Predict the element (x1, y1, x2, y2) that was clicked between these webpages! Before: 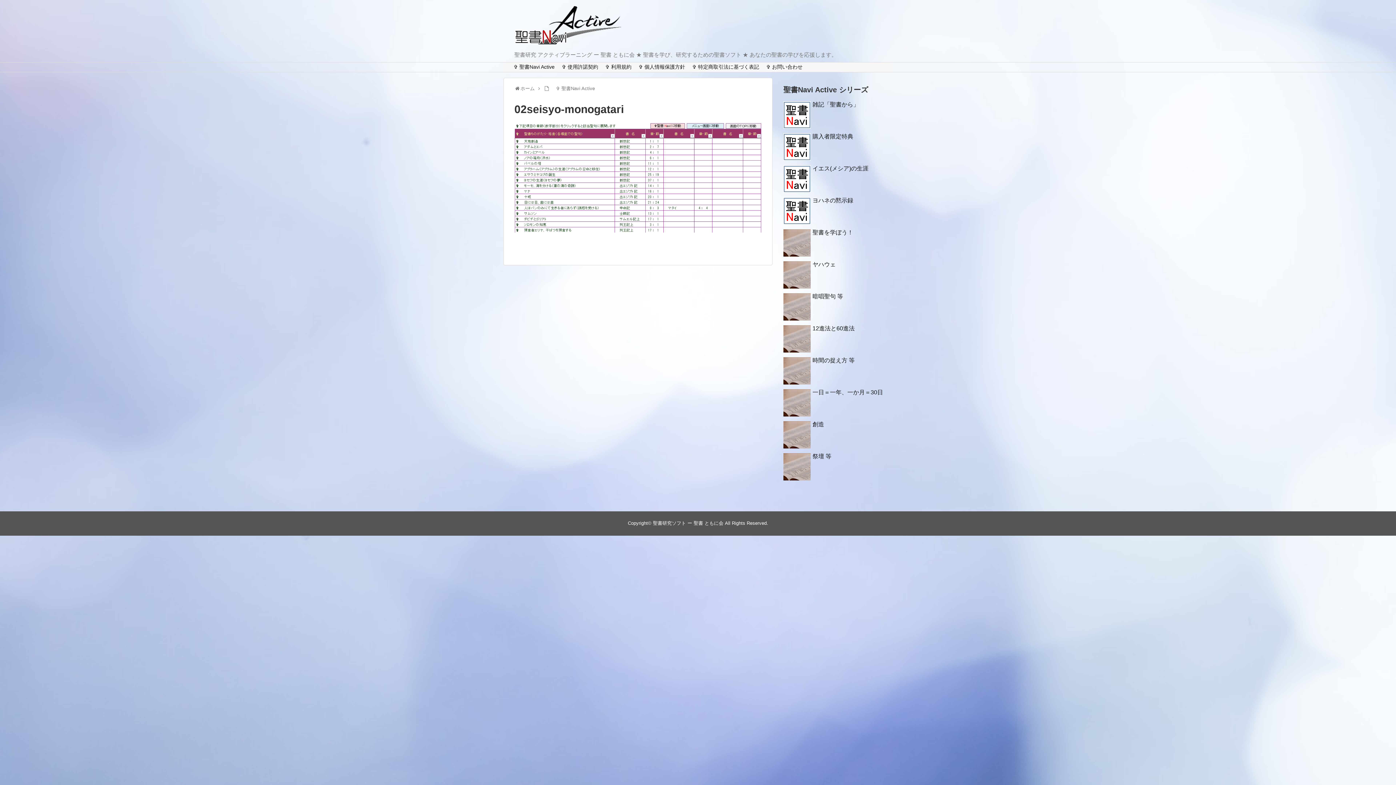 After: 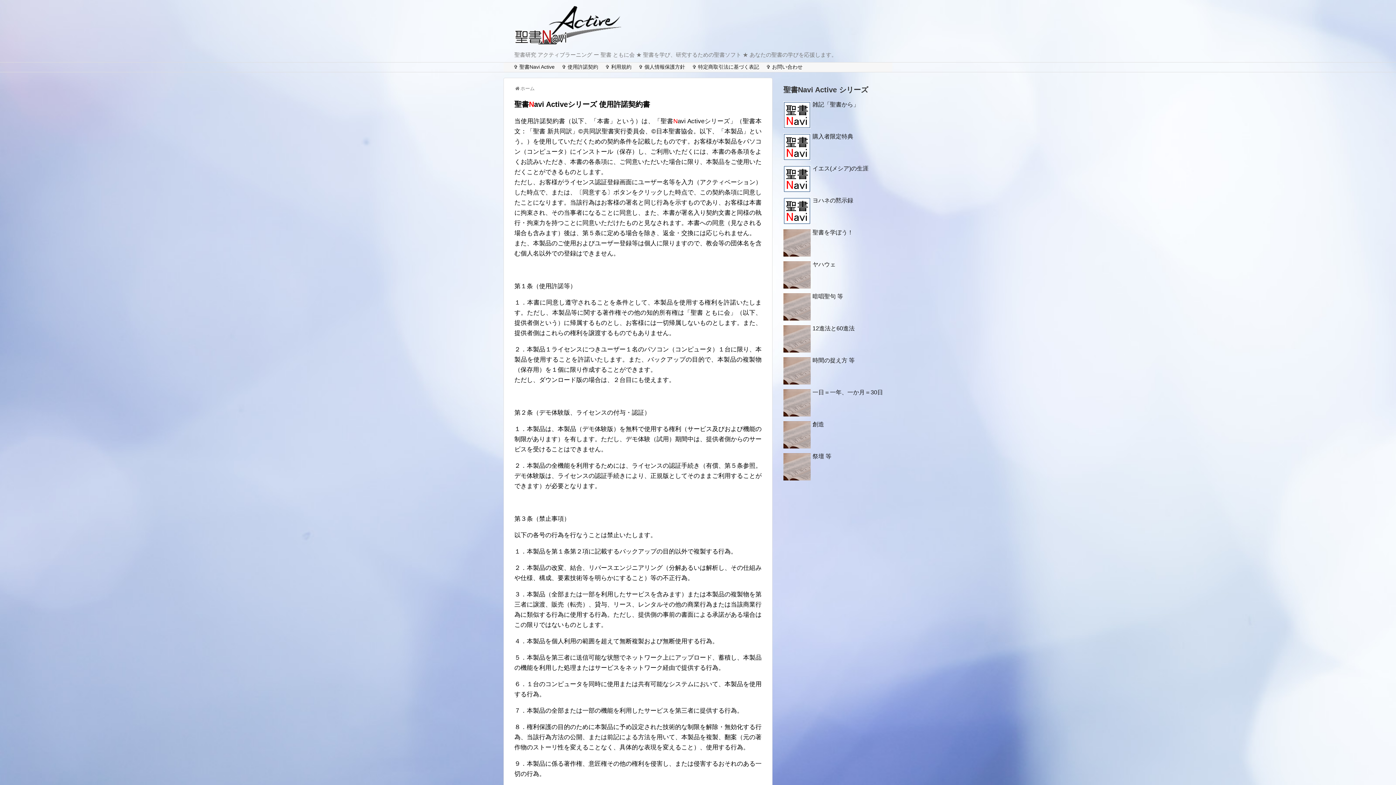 Action: label: ✞ 使用許諾契約 bbox: (558, 62, 601, 72)